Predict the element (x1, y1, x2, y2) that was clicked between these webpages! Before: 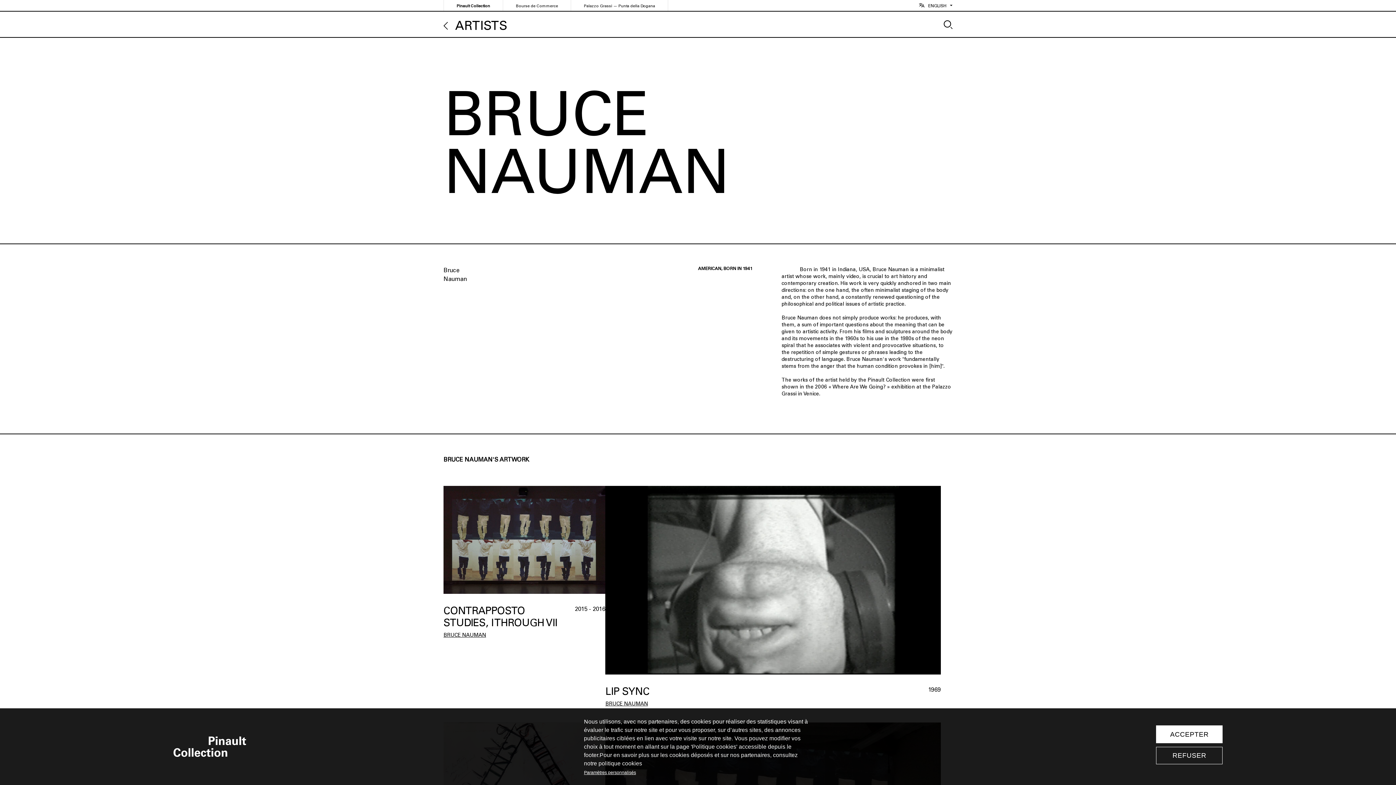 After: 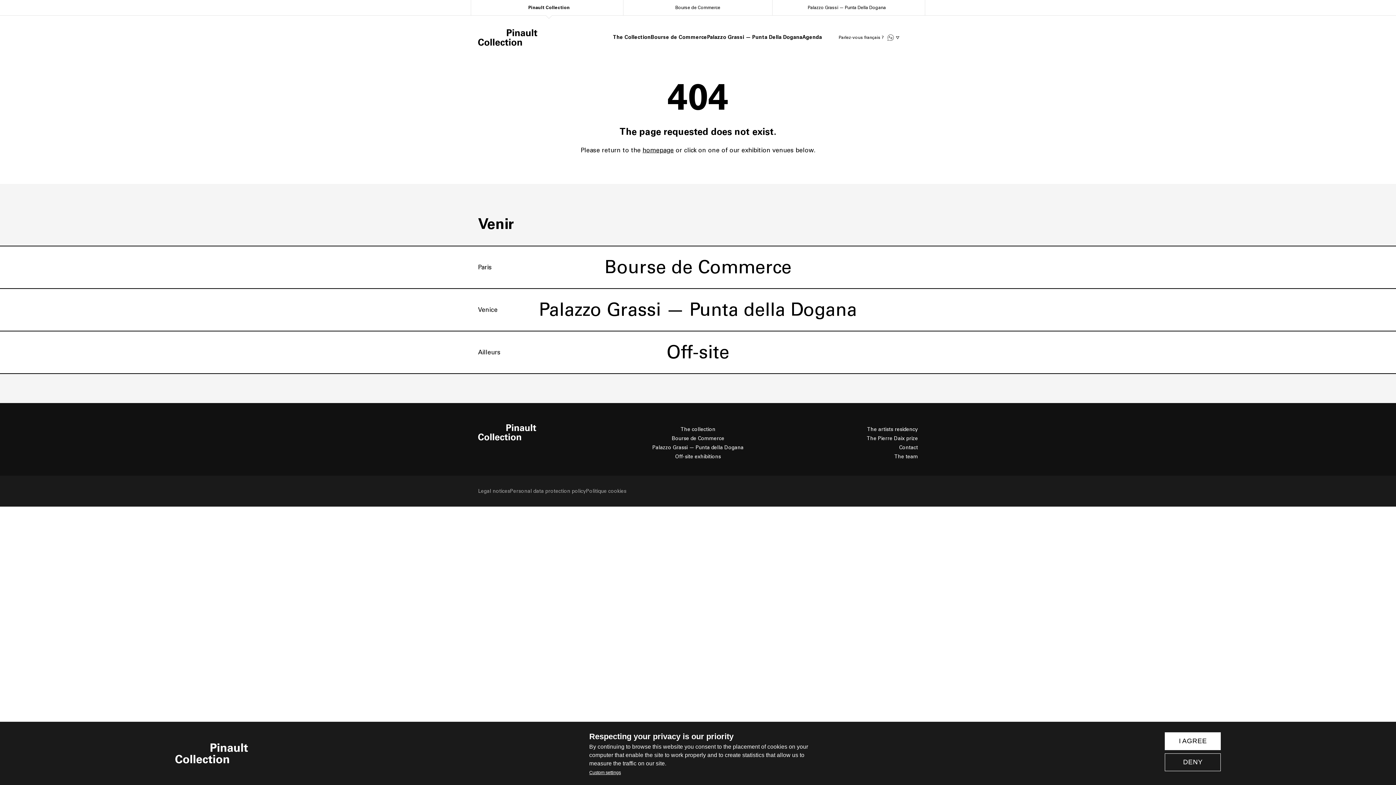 Action: bbox: (598, 760, 642, 766) label: politique cookies